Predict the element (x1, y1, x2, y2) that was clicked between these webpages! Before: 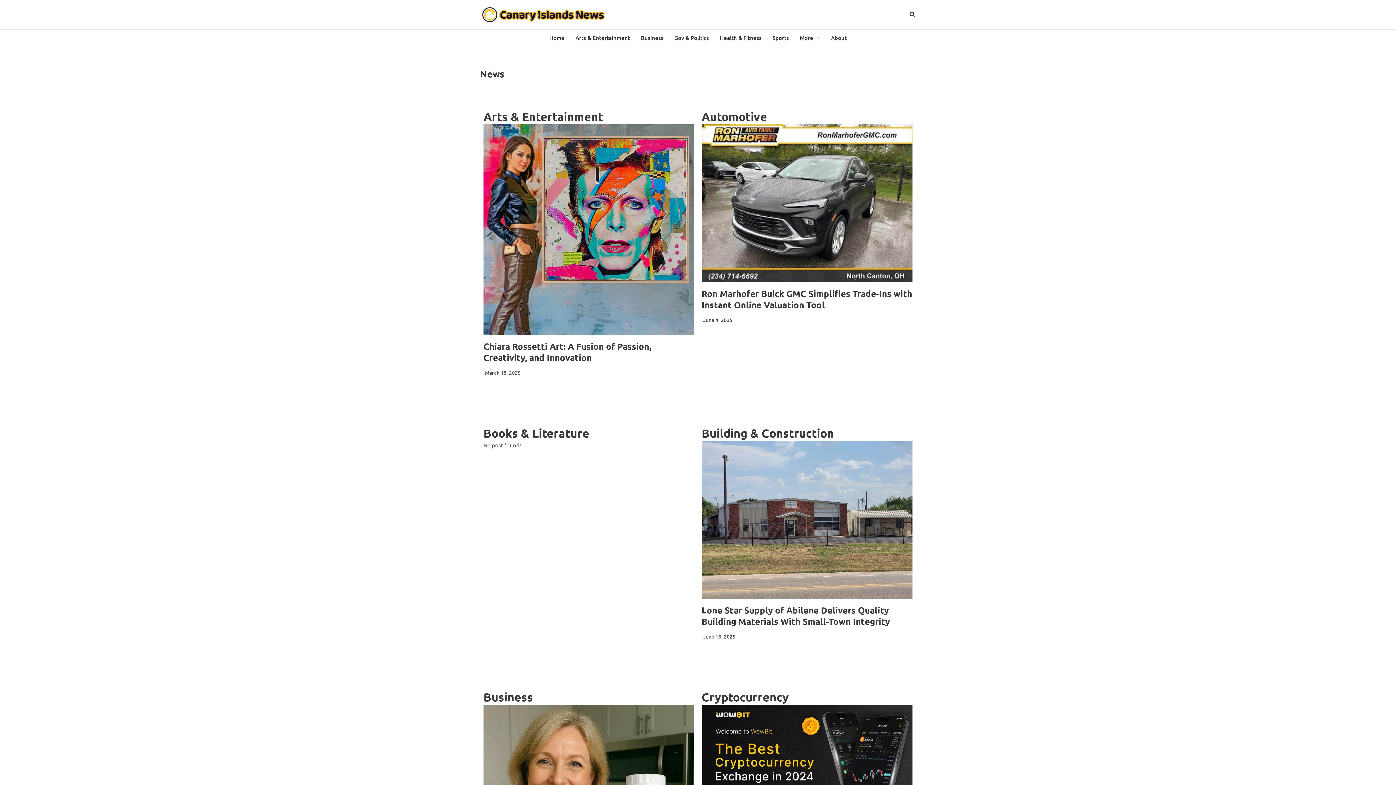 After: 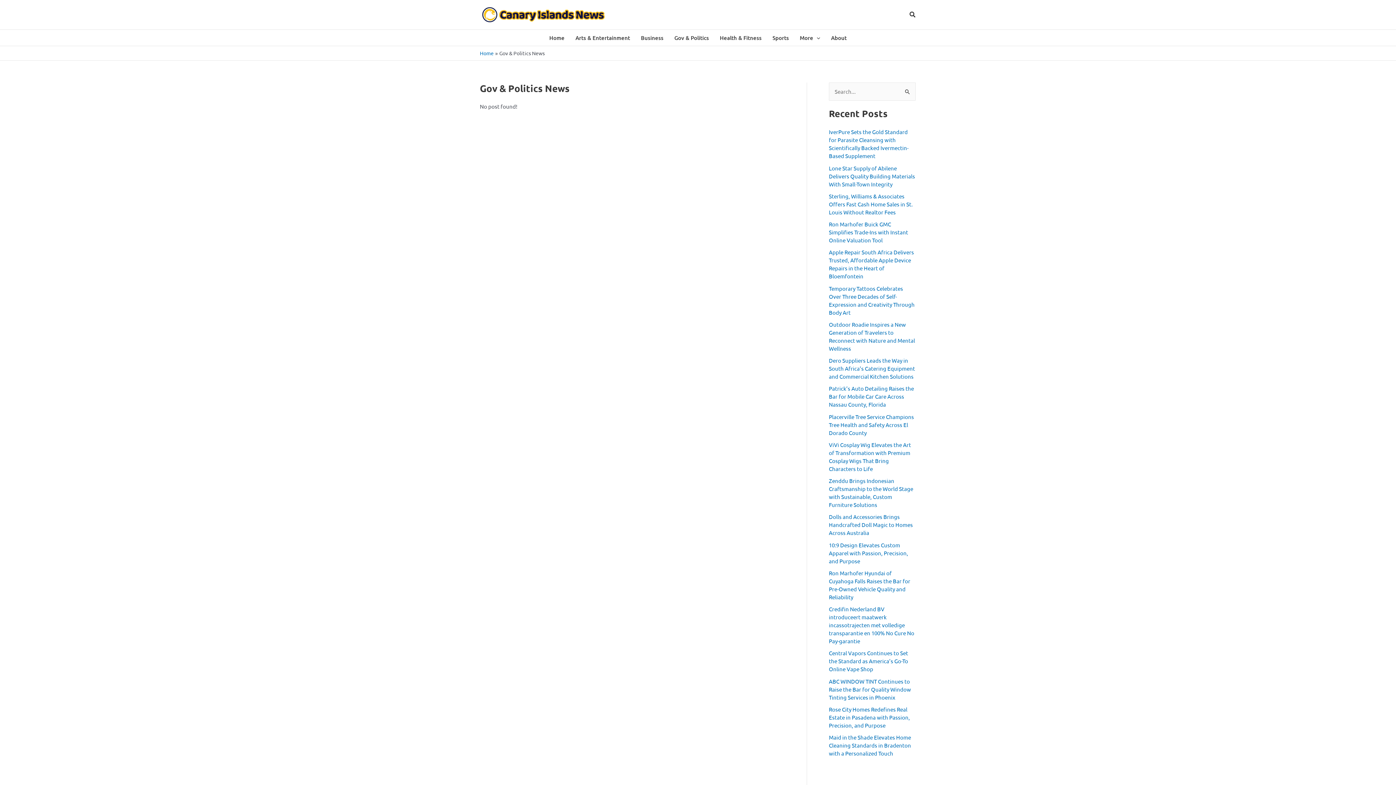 Action: label: Gov & Politics bbox: (669, 29, 714, 45)